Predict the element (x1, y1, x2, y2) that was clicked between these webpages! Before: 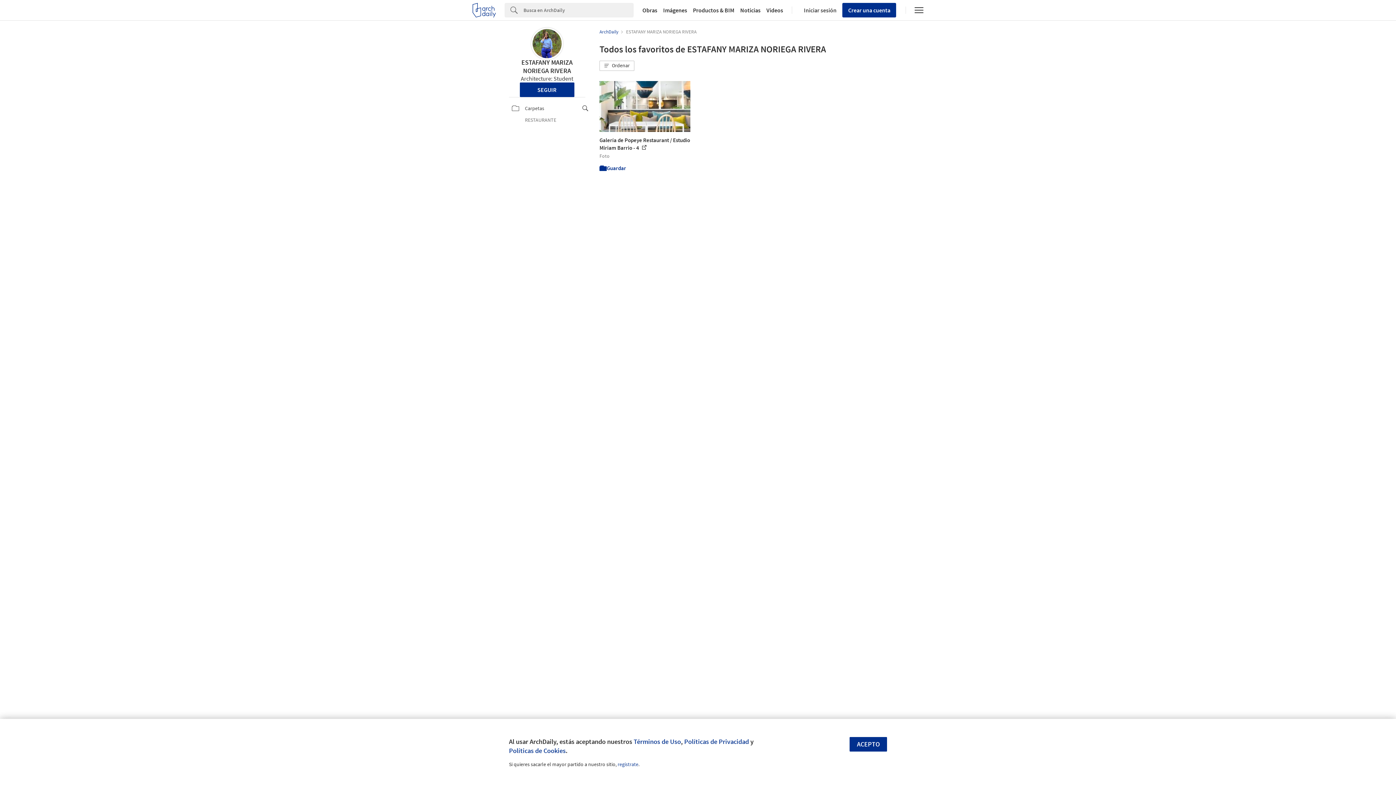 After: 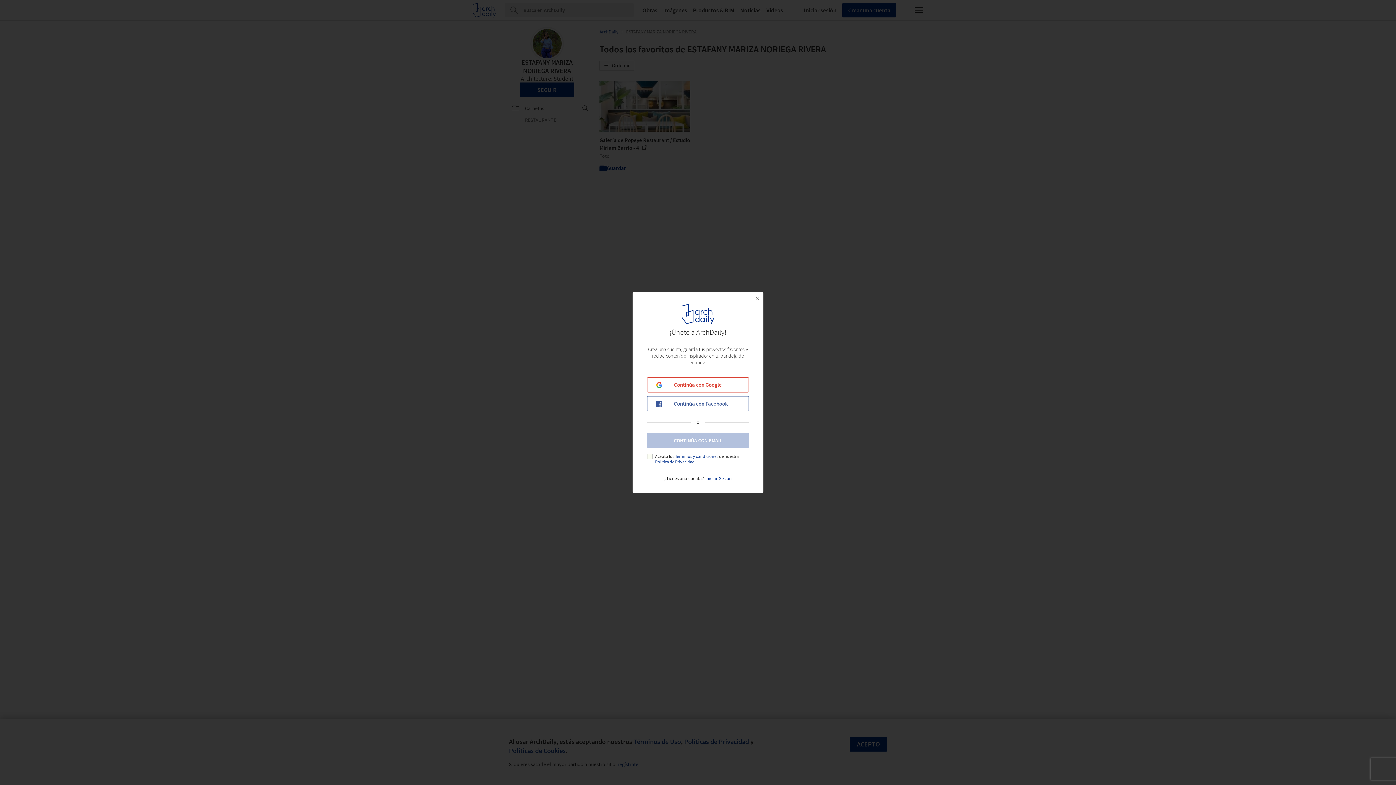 Action: bbox: (842, 2, 896, 17) label: Crear una cuenta